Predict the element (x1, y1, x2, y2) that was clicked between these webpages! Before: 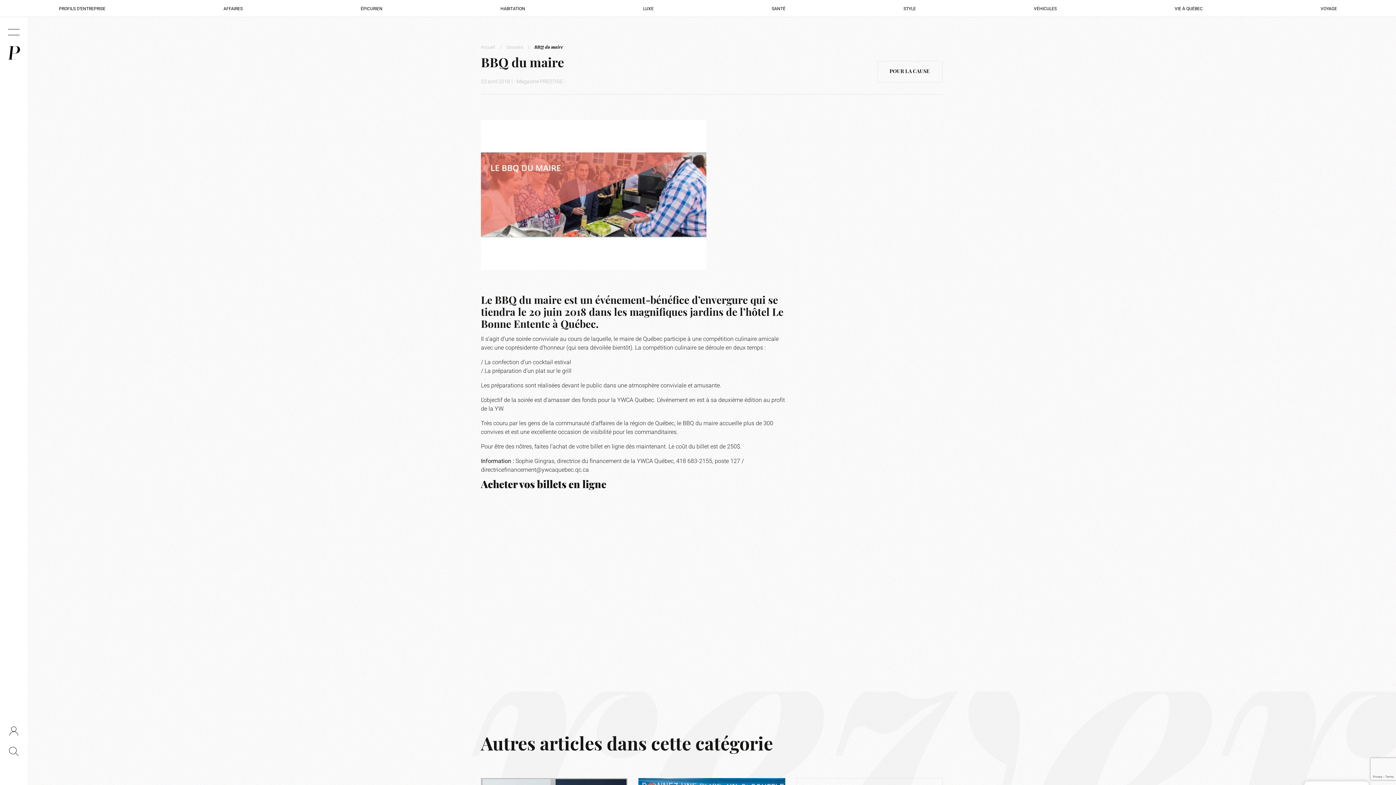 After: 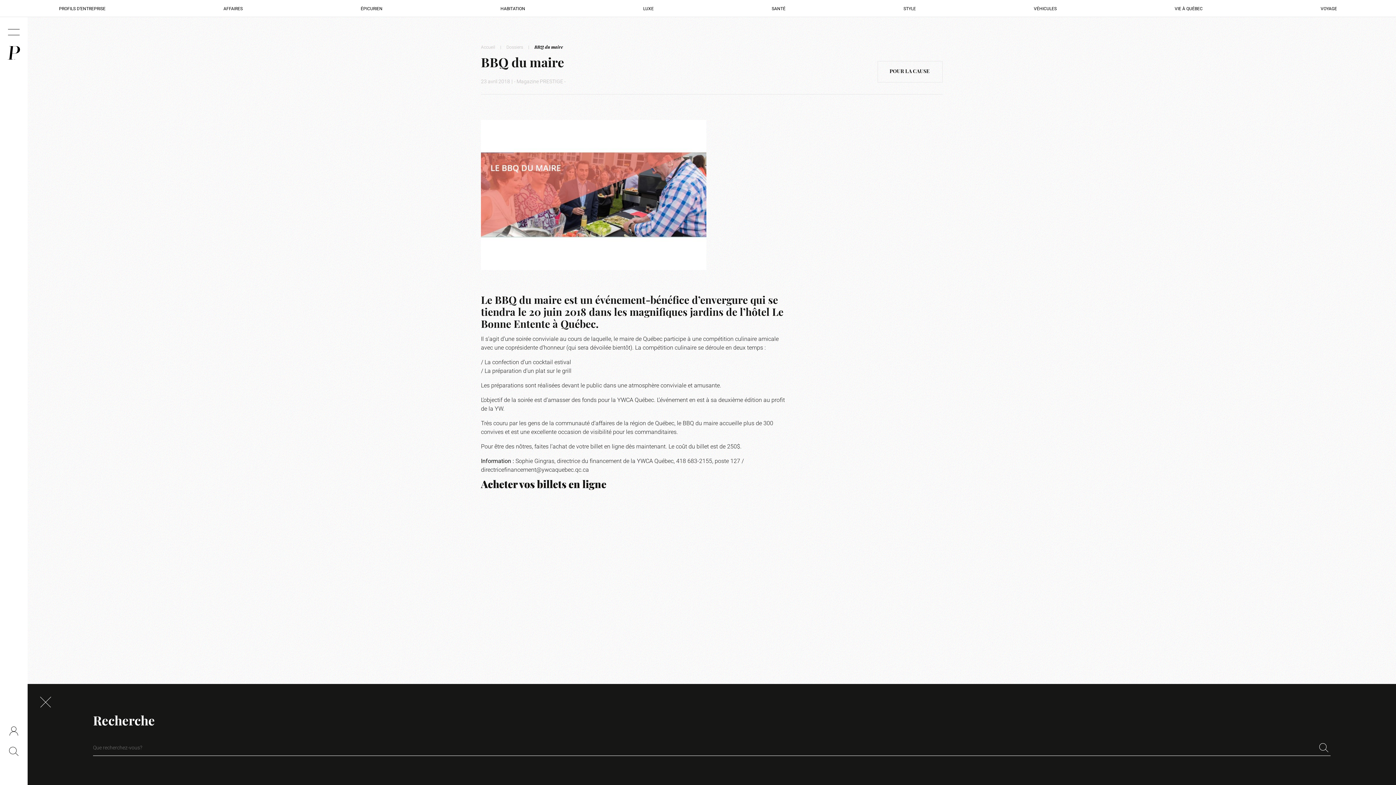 Action: bbox: (9, 746, 18, 756)